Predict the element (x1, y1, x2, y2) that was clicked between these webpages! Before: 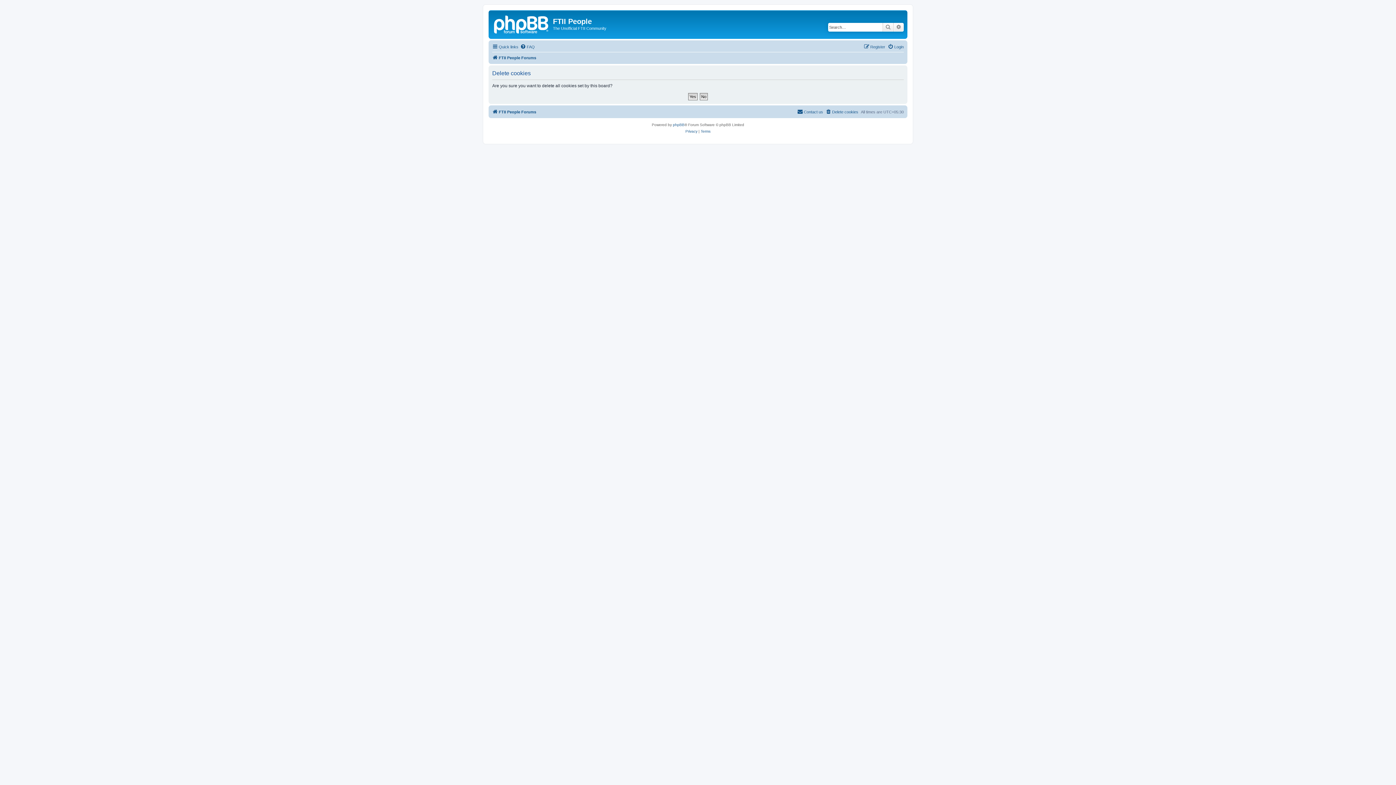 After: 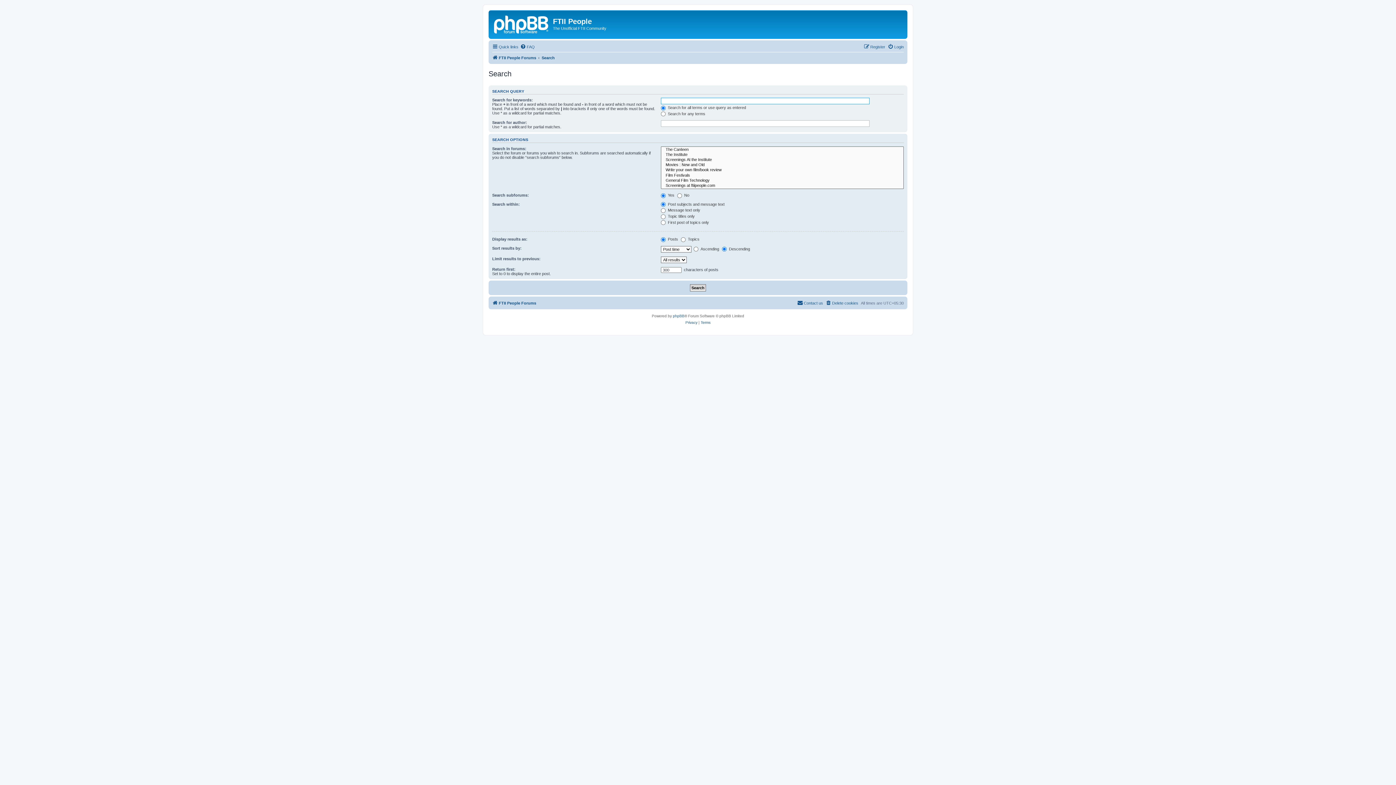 Action: label: Search bbox: (882, 22, 893, 31)